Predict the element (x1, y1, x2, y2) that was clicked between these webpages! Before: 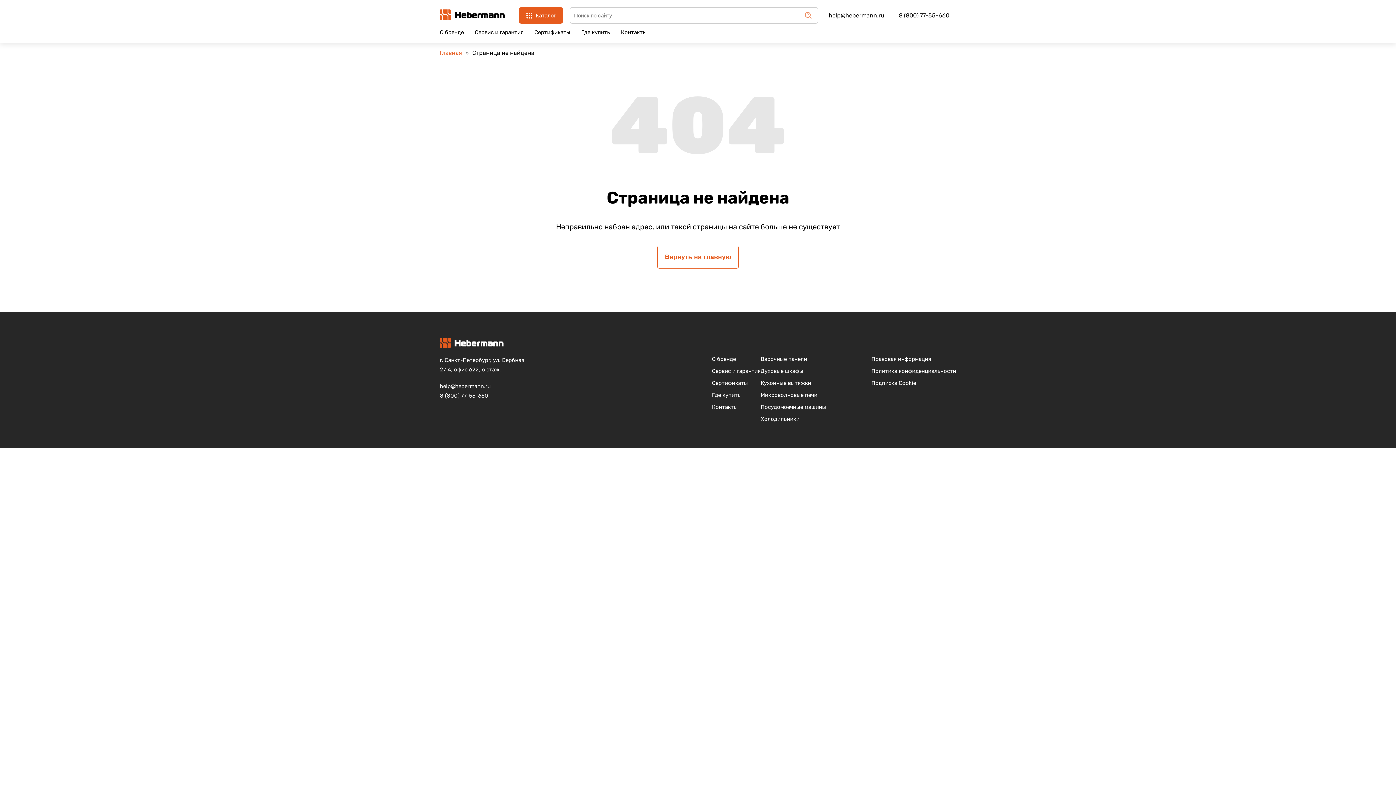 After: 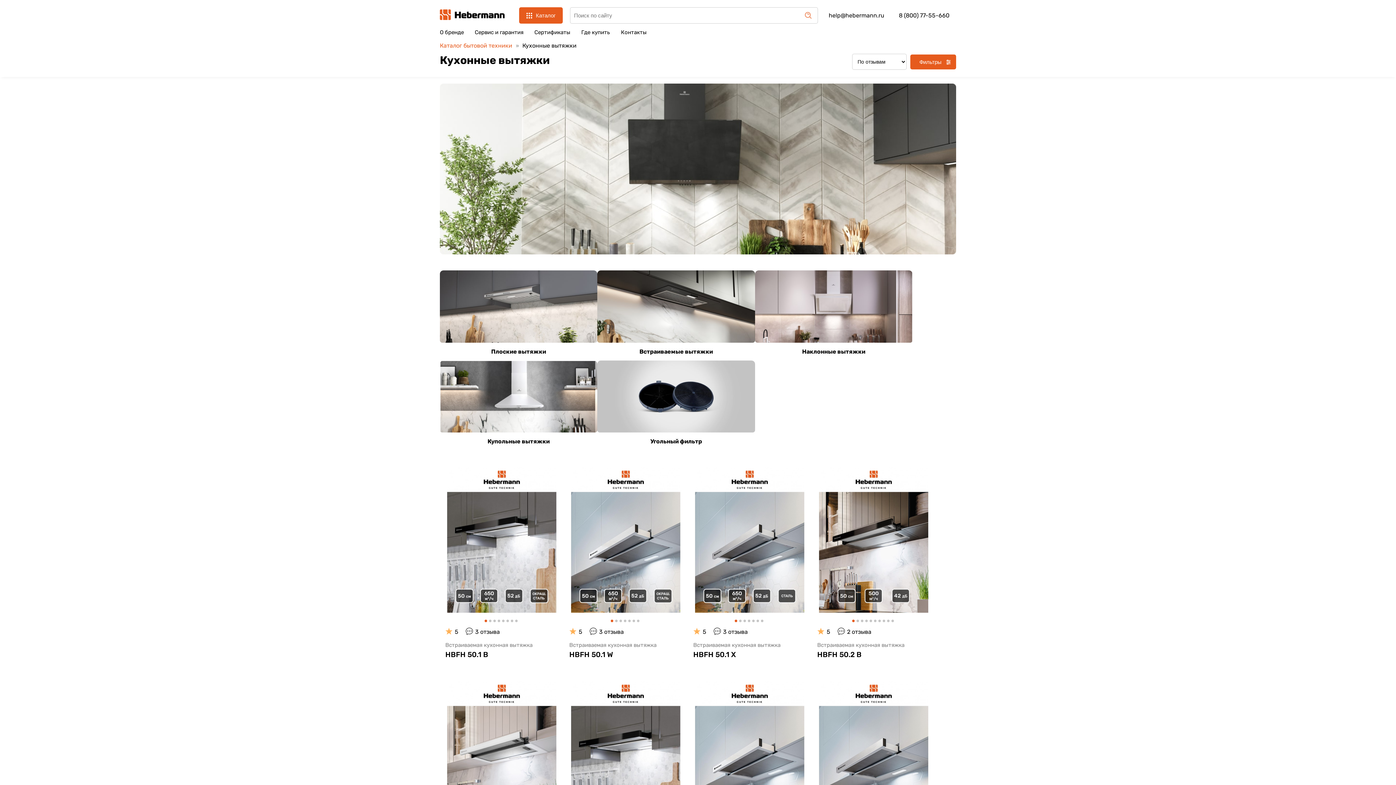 Action: bbox: (760, 380, 811, 386) label: Кухонные вытяжки